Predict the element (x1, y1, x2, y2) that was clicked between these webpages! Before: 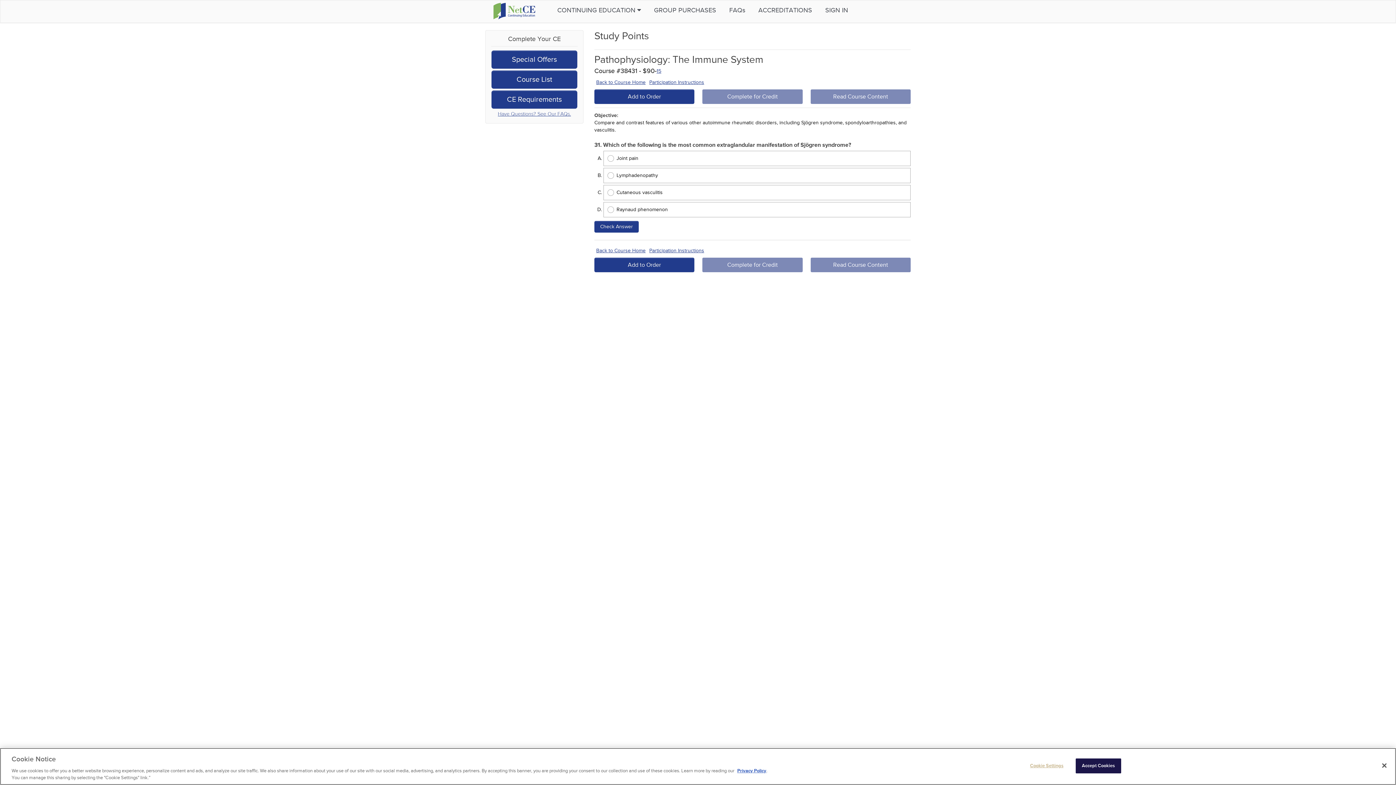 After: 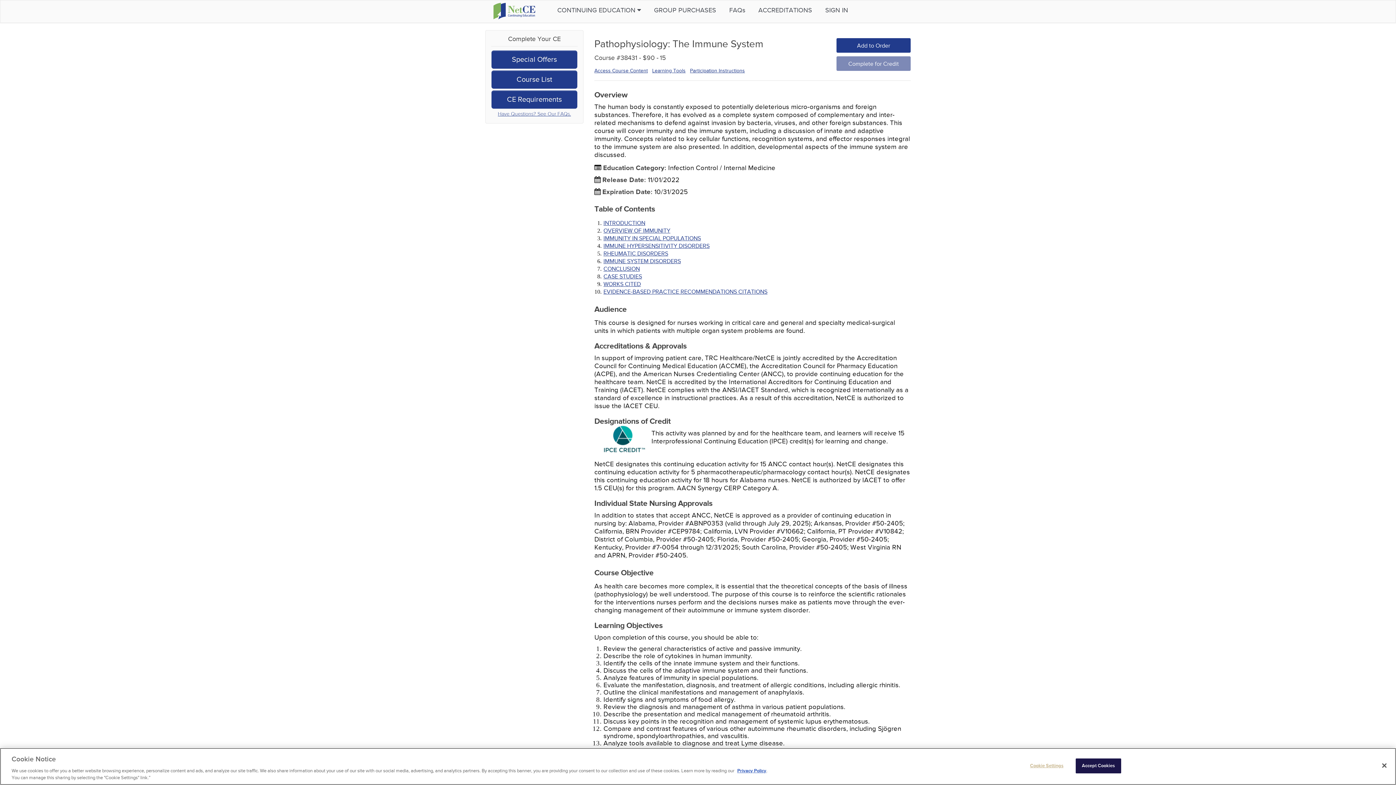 Action: label: Back to Course Home bbox: (596, 247, 645, 253)